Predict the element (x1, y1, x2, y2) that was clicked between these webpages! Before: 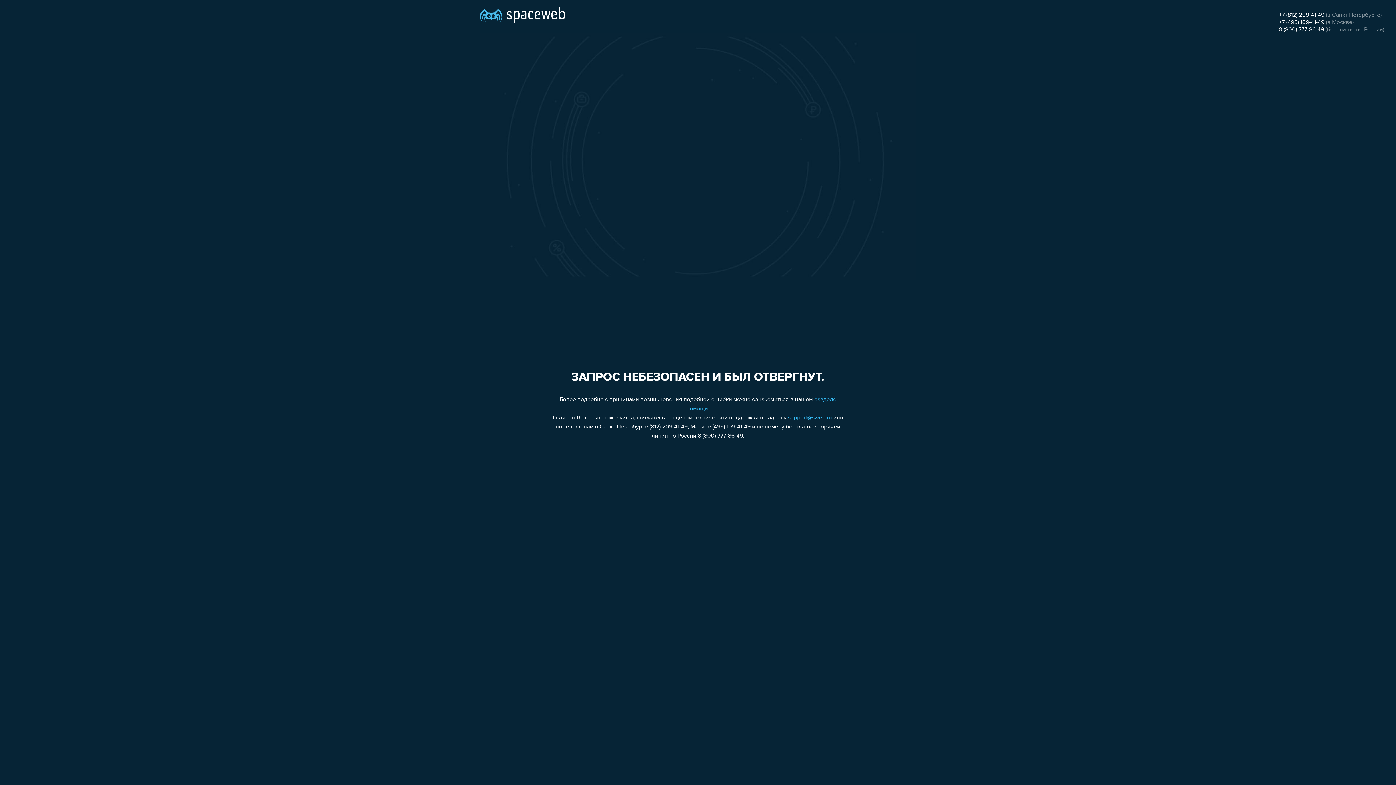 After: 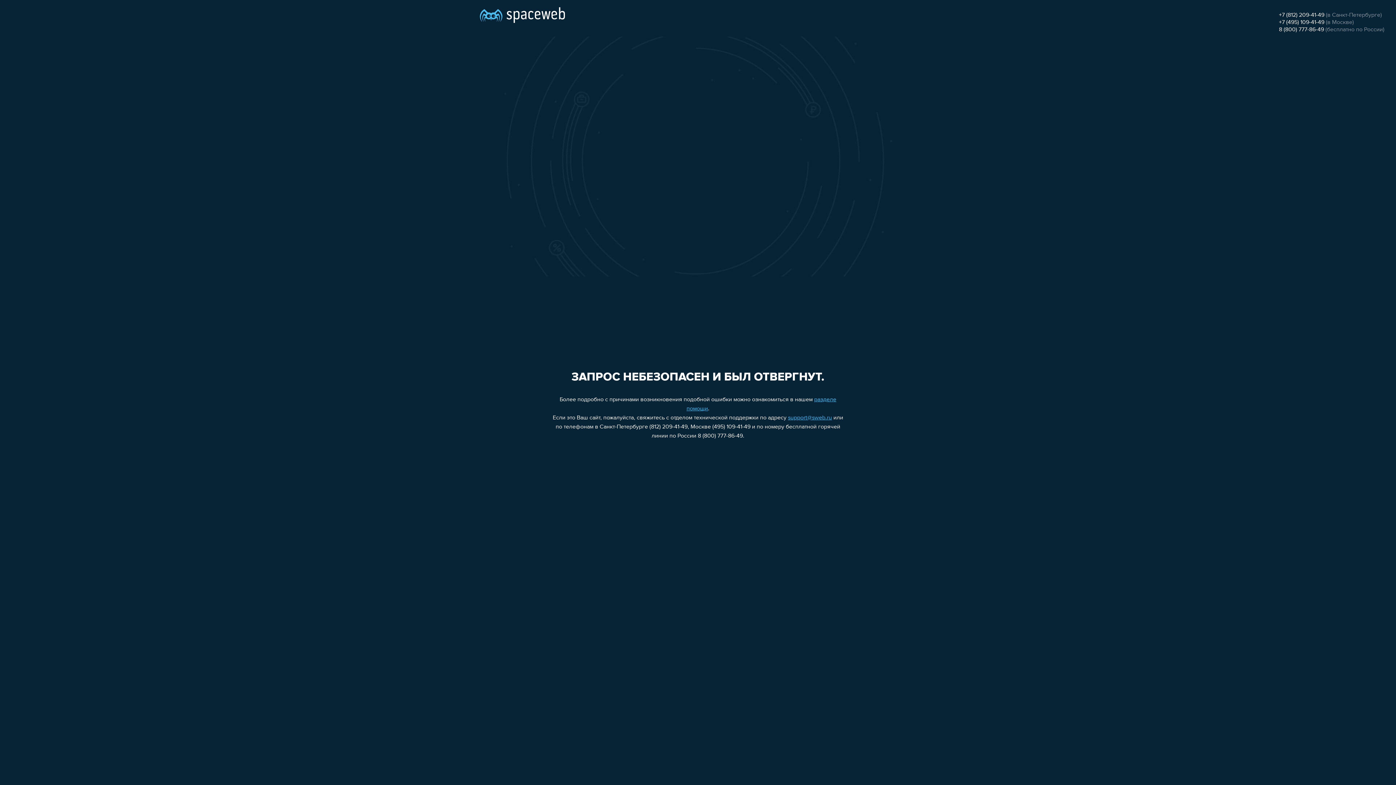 Action: bbox: (1279, 19, 1324, 25) label: +7 (495) 109-41-49